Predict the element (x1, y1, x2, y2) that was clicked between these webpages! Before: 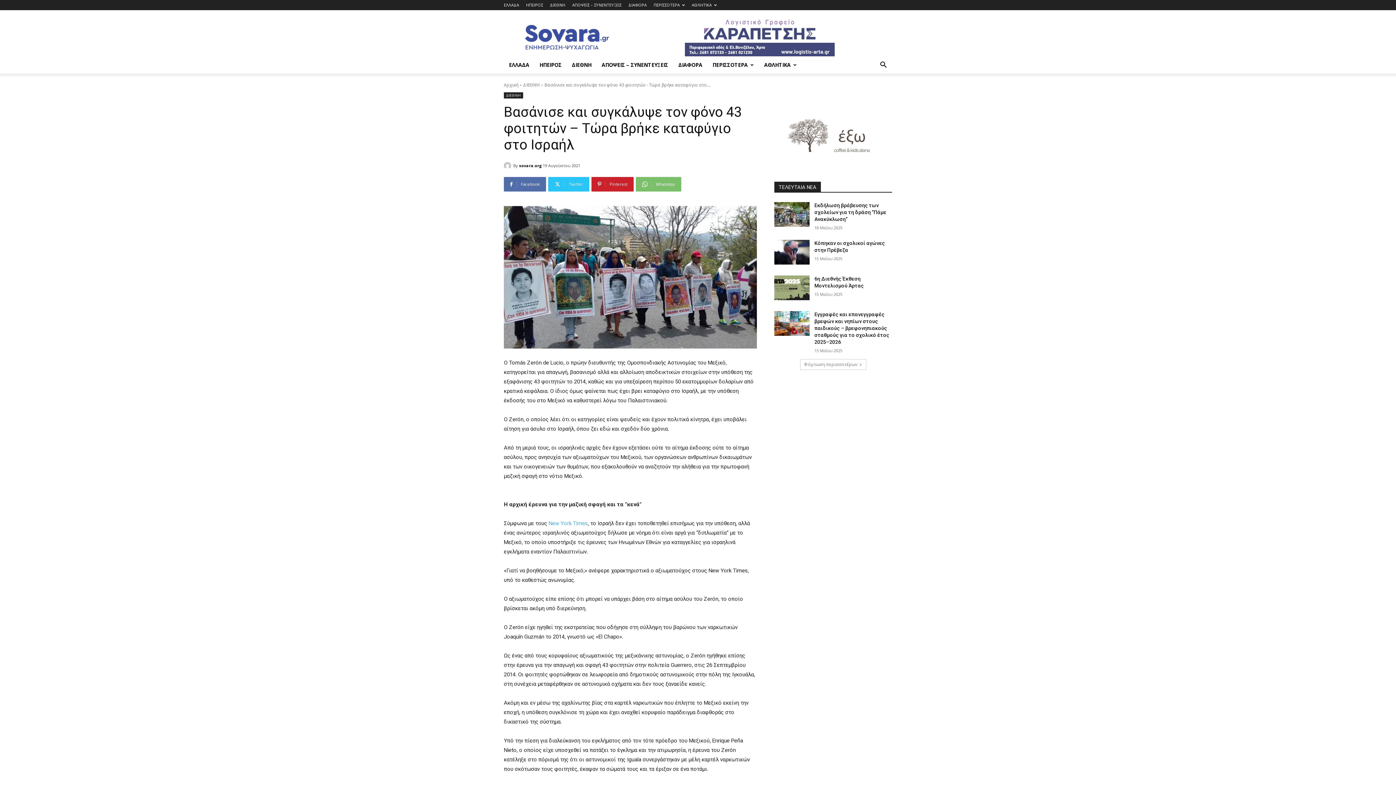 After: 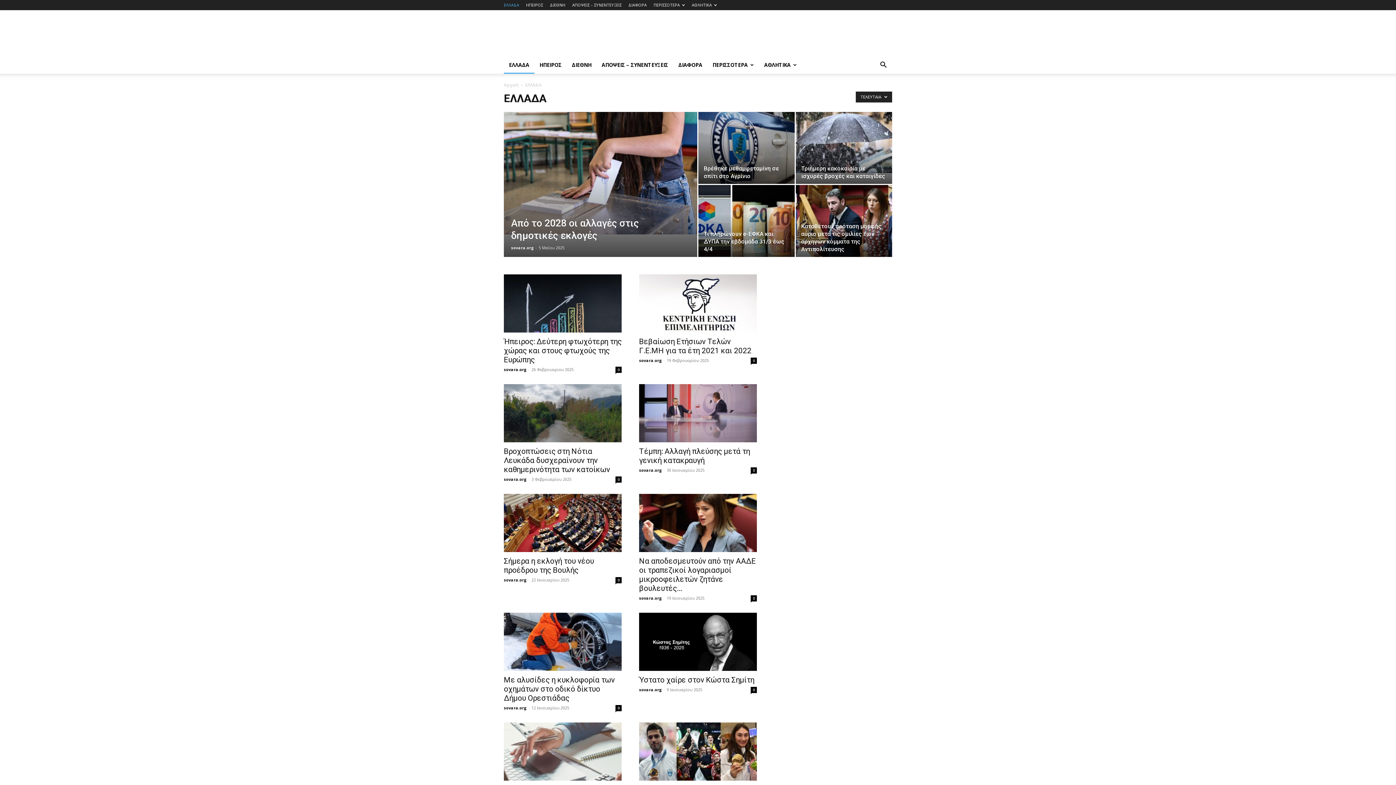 Action: label: ΕΛΛΑΔΑ bbox: (504, 56, 534, 73)